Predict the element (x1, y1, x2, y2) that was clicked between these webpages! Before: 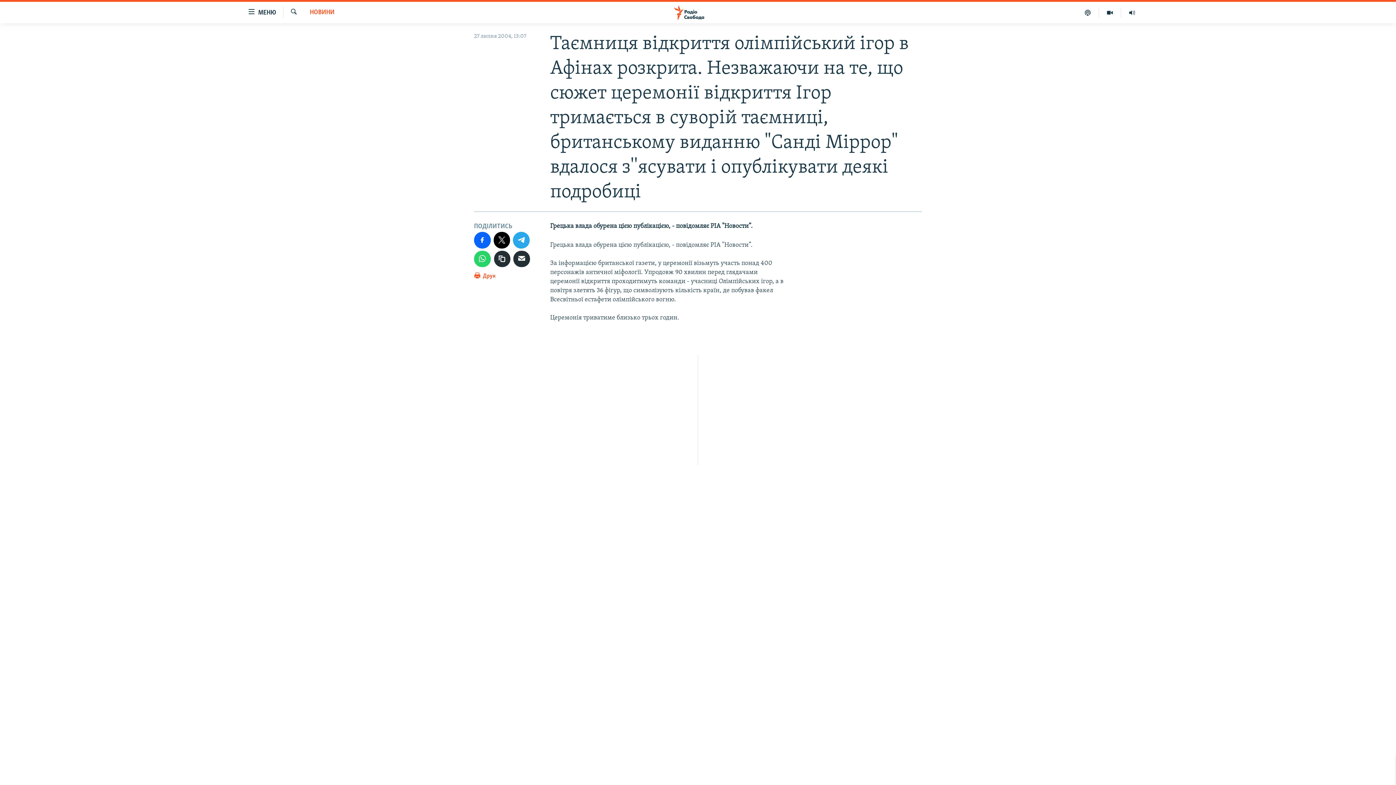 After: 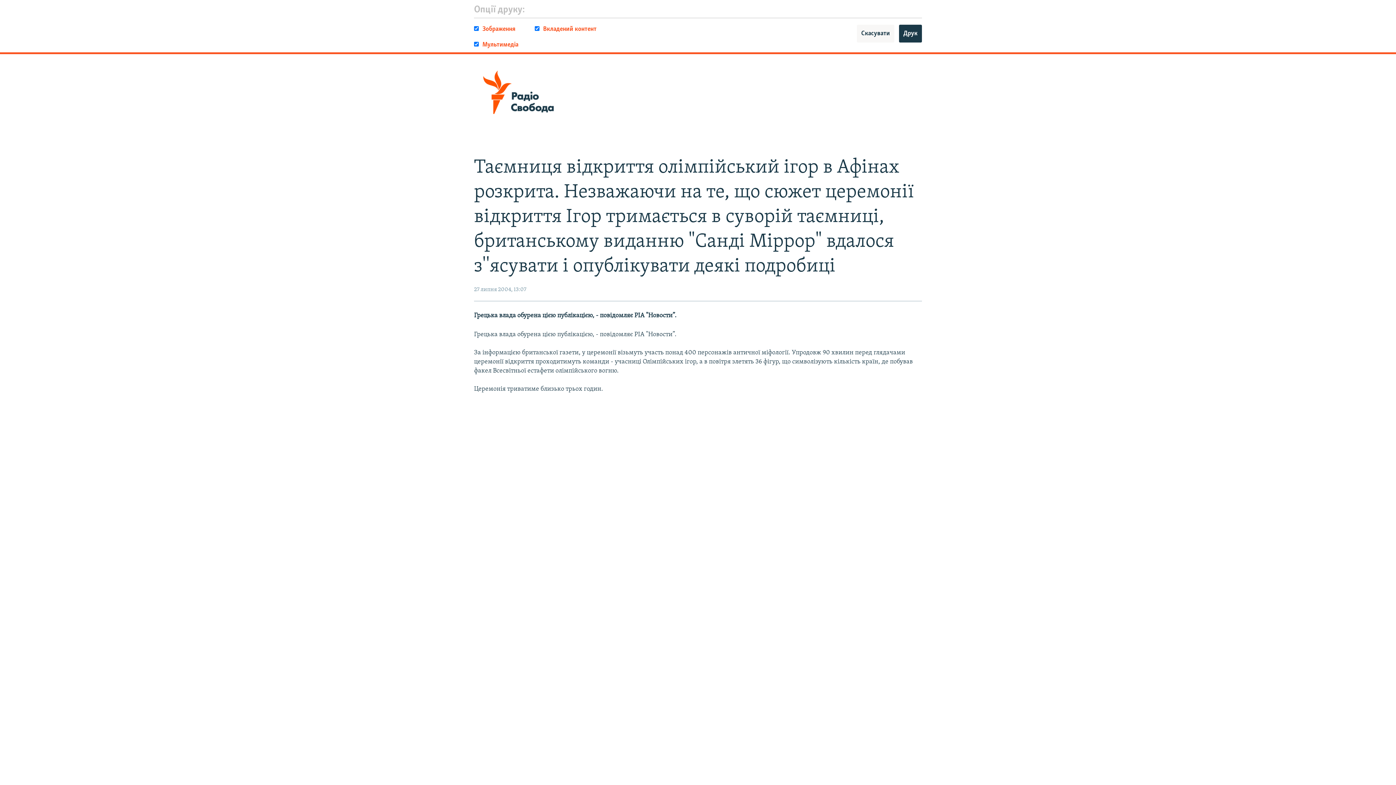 Action: label:  Друк bbox: (474, 271, 495, 284)